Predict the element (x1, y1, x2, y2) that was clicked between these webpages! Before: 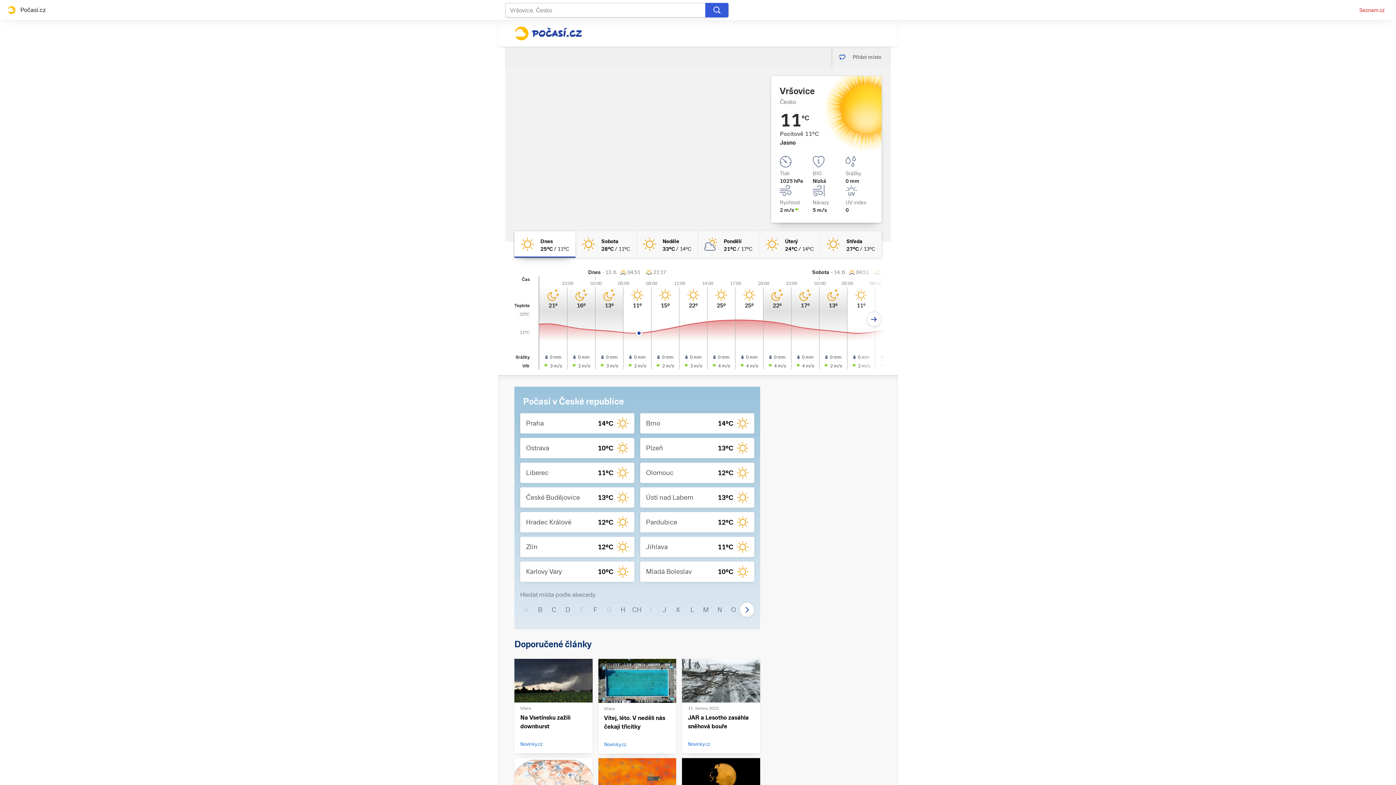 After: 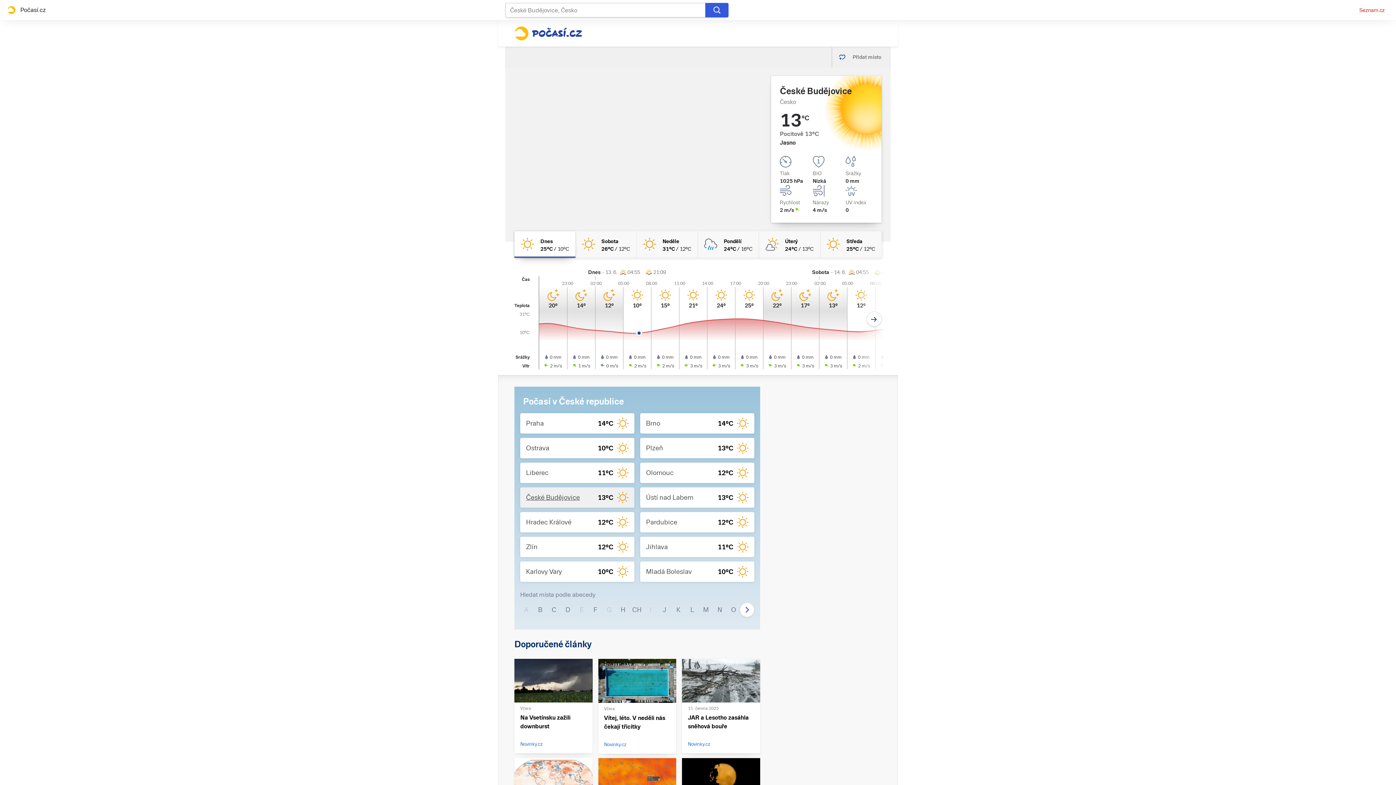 Action: label: České Budějovice
13°C bbox: (520, 487, 634, 508)